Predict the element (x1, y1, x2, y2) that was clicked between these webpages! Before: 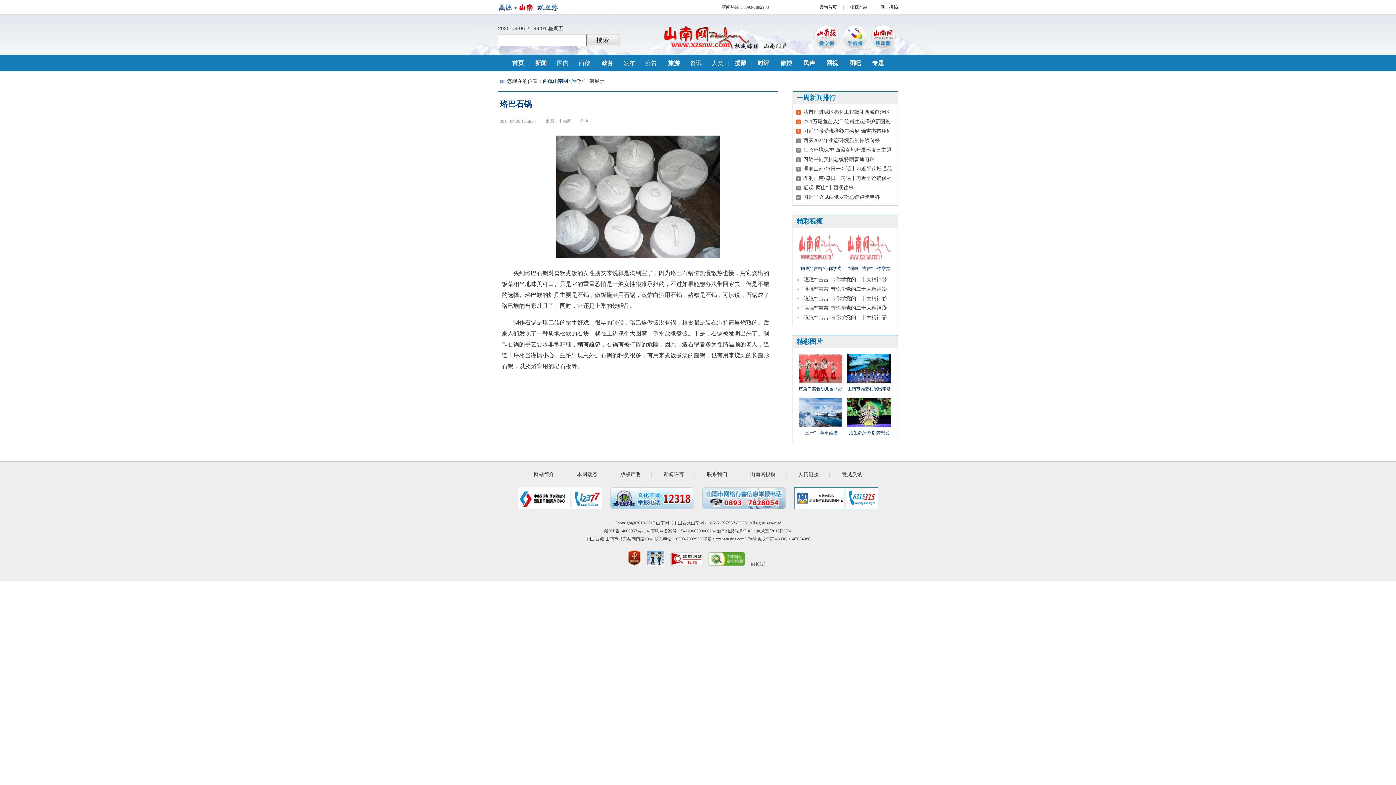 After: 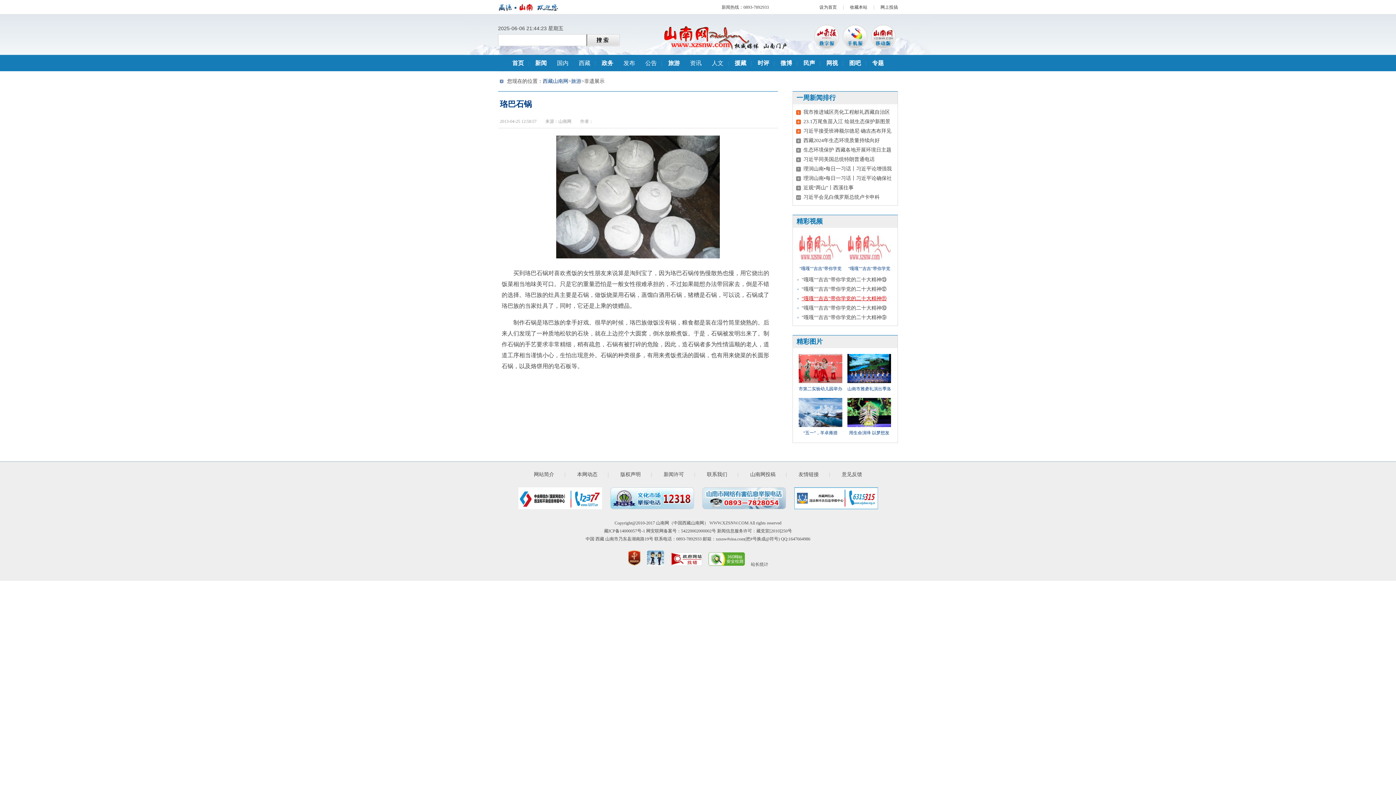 Action: label: "嘎嘎""吉吉"带你学党的二十大精神⑪ bbox: (801, 296, 886, 301)